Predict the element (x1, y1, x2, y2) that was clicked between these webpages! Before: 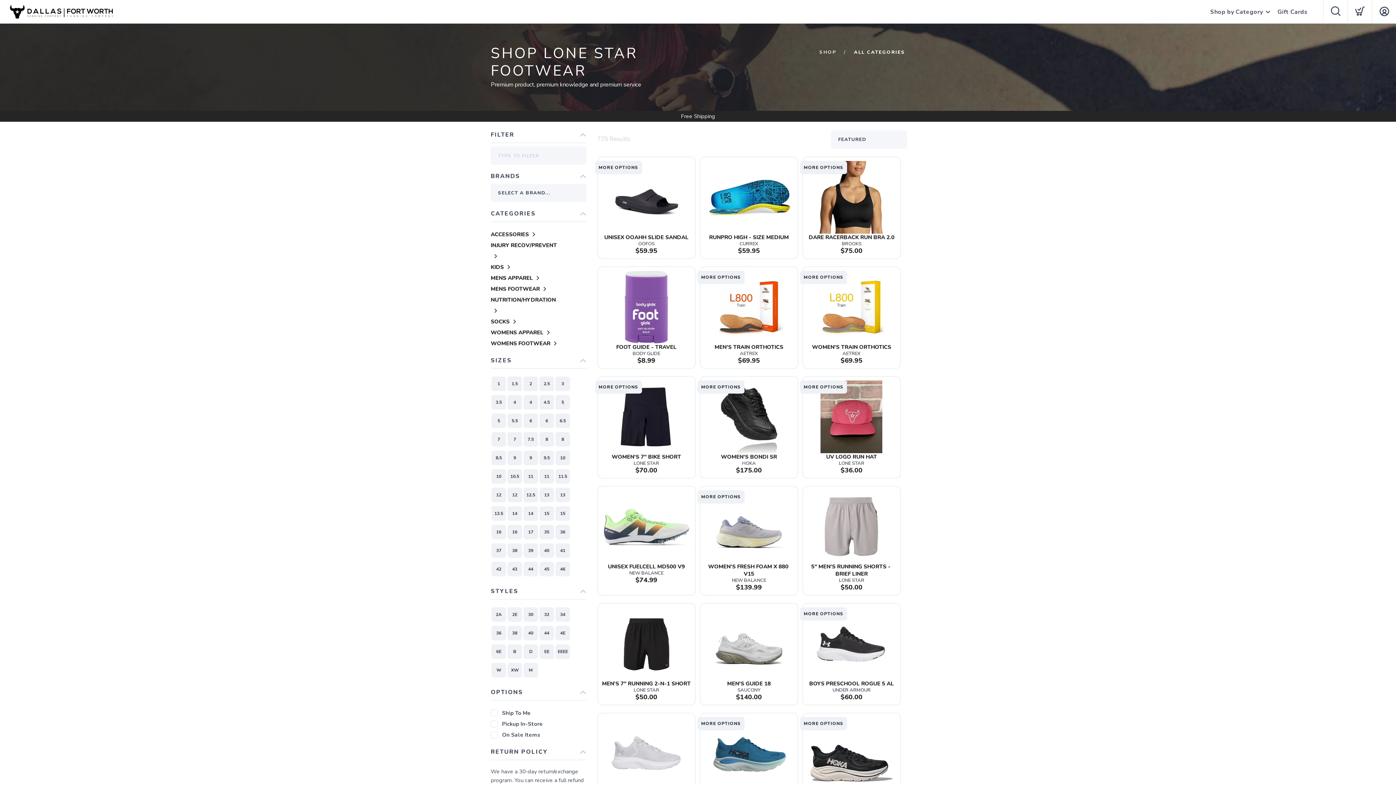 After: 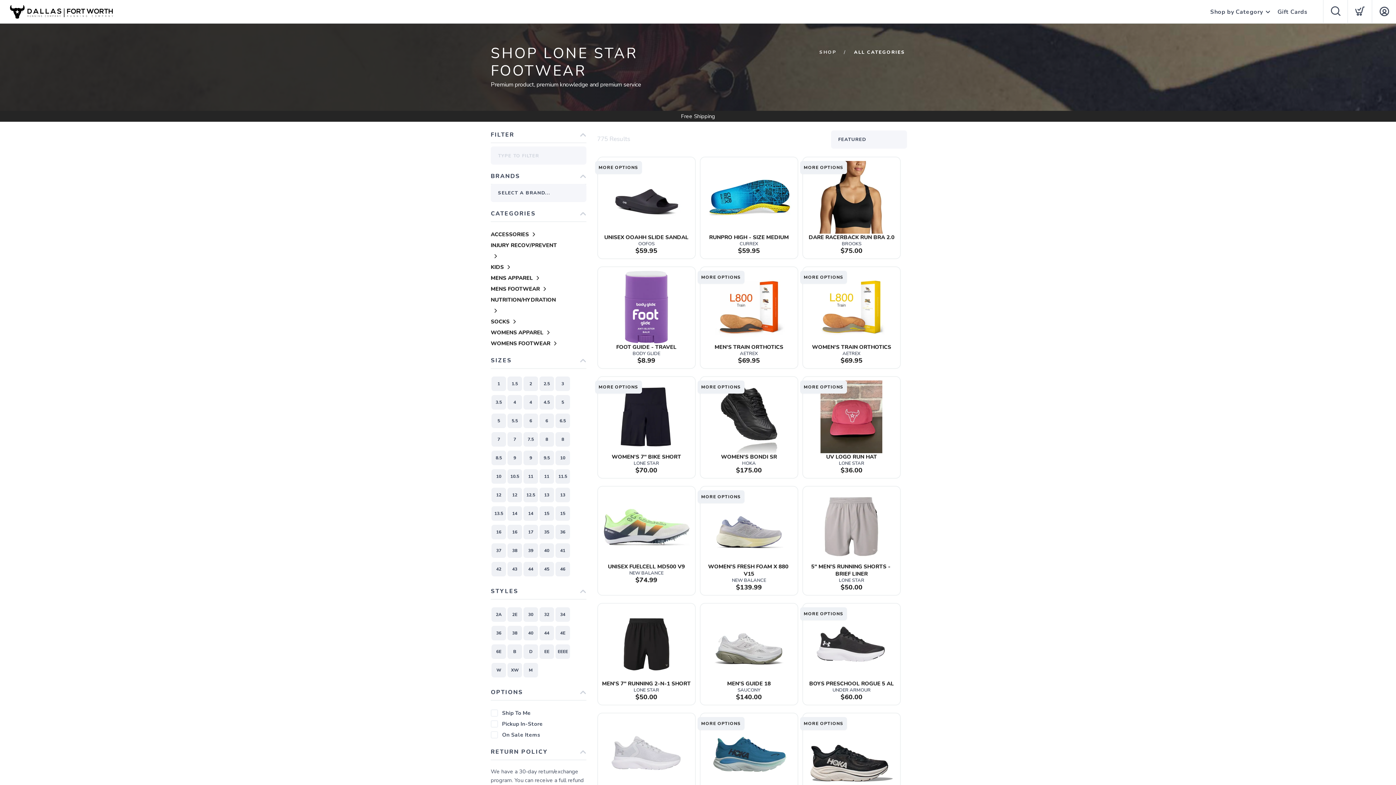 Action: label: SHOP bbox: (819, 49, 836, 55)